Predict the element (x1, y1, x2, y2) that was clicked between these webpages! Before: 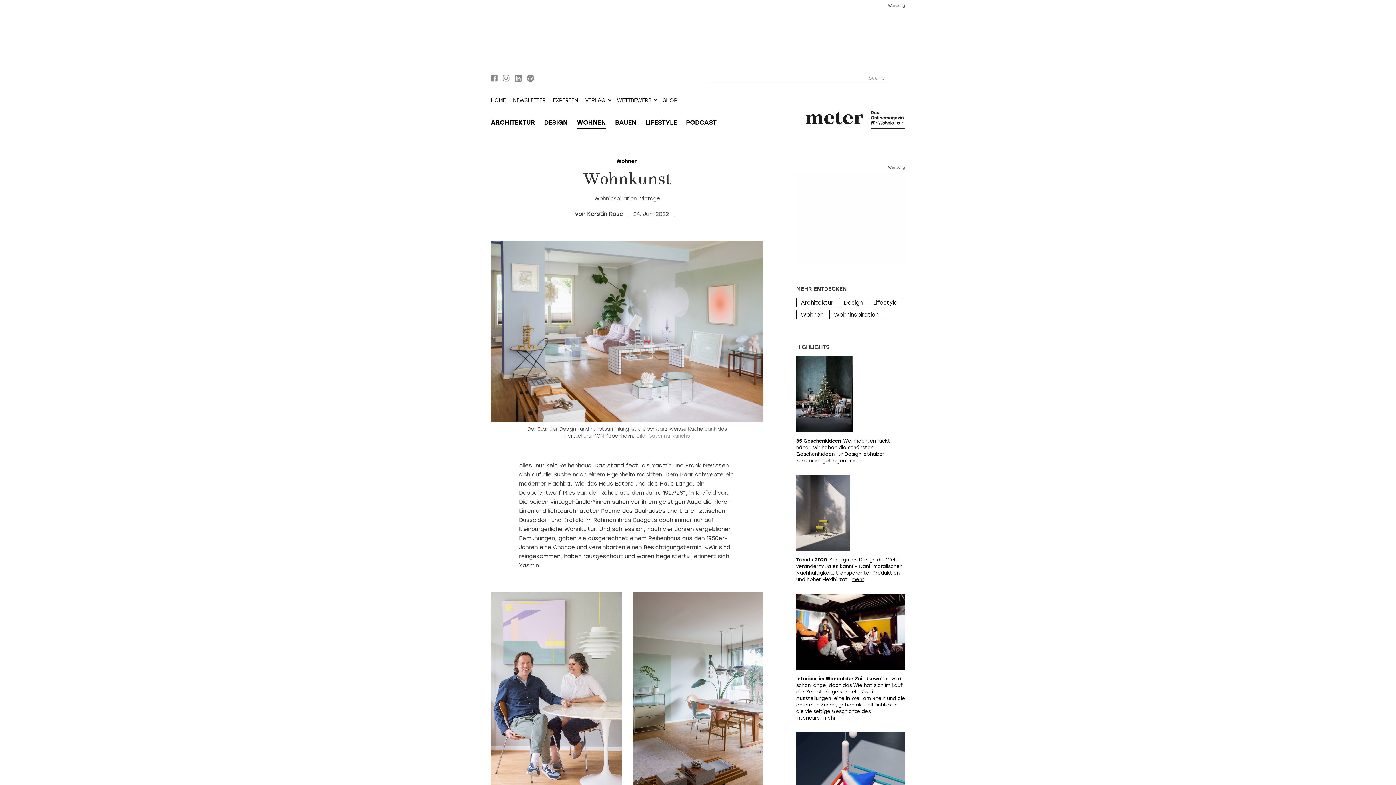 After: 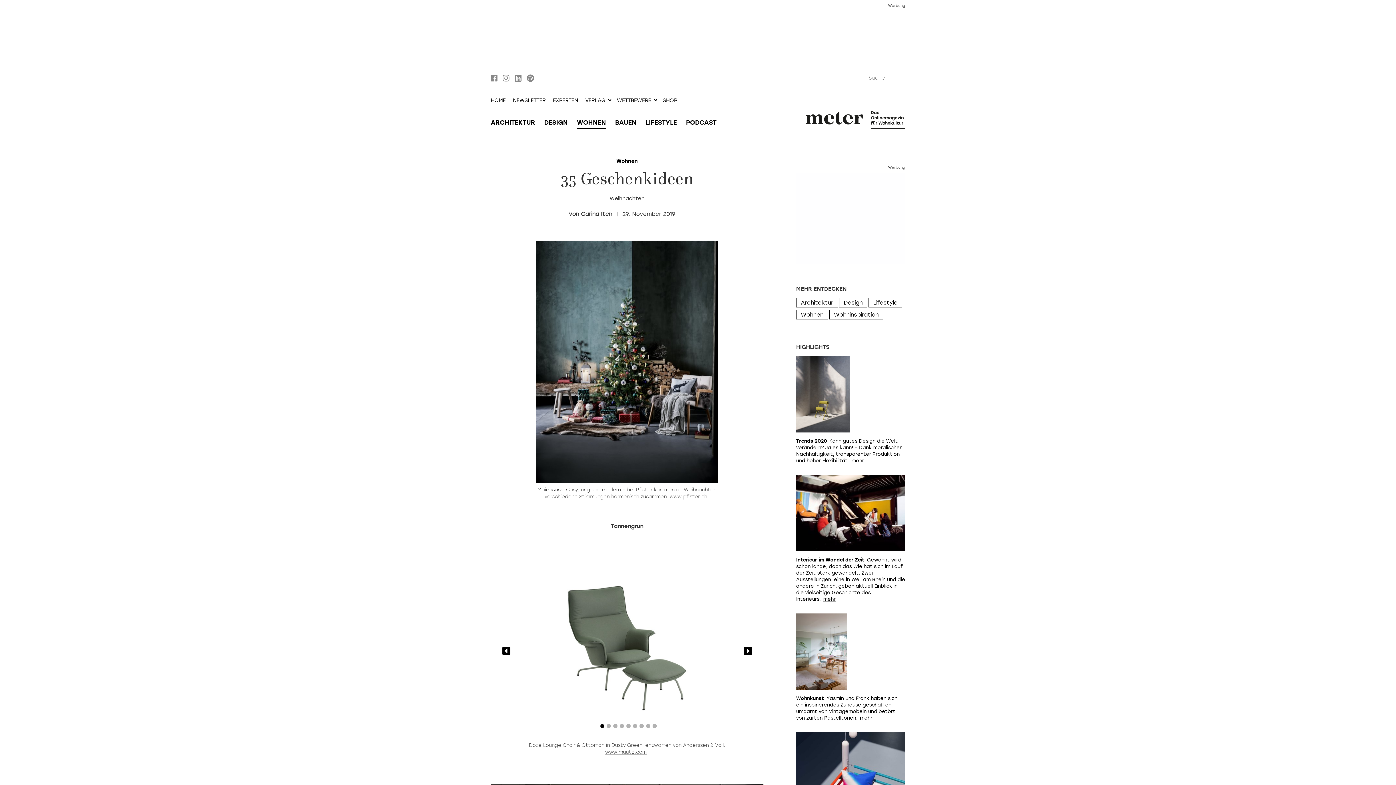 Action: label: 35 Geschenkideen

Weihnachten rückt näher, wir haben die schönsten Geschenkideen für Designliebhaber zusammengetragen. bbox: (796, 356, 905, 464)